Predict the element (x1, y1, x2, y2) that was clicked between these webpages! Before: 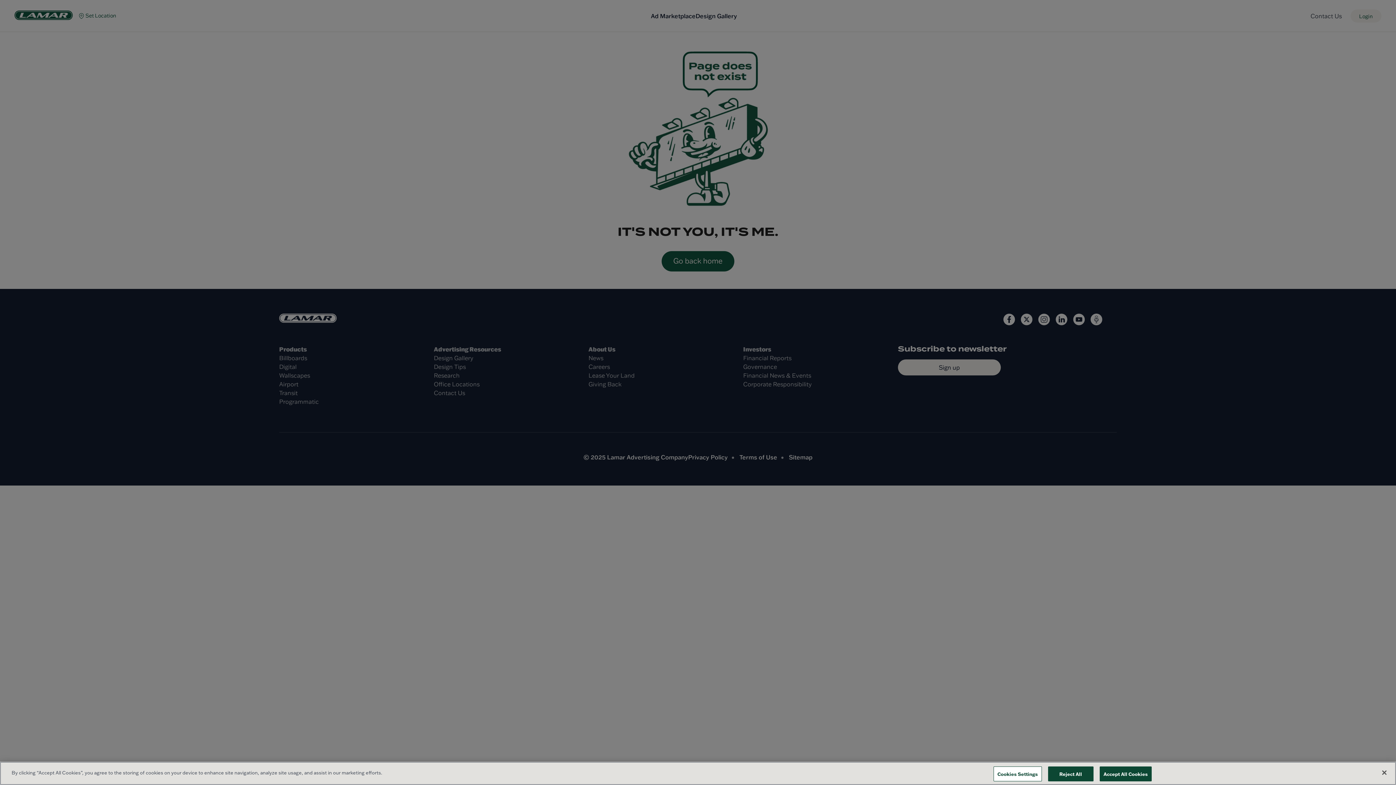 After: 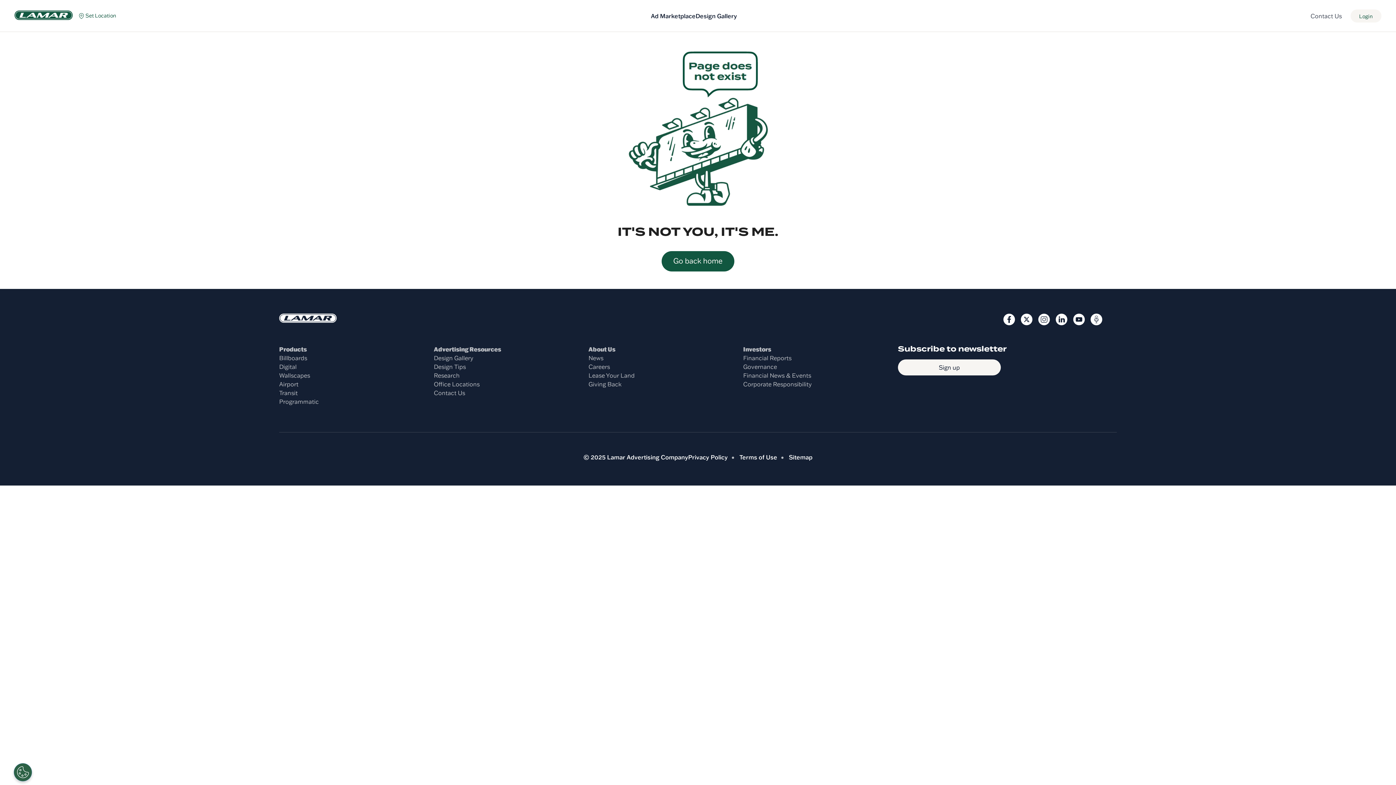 Action: label: Close bbox: (1376, 765, 1392, 781)